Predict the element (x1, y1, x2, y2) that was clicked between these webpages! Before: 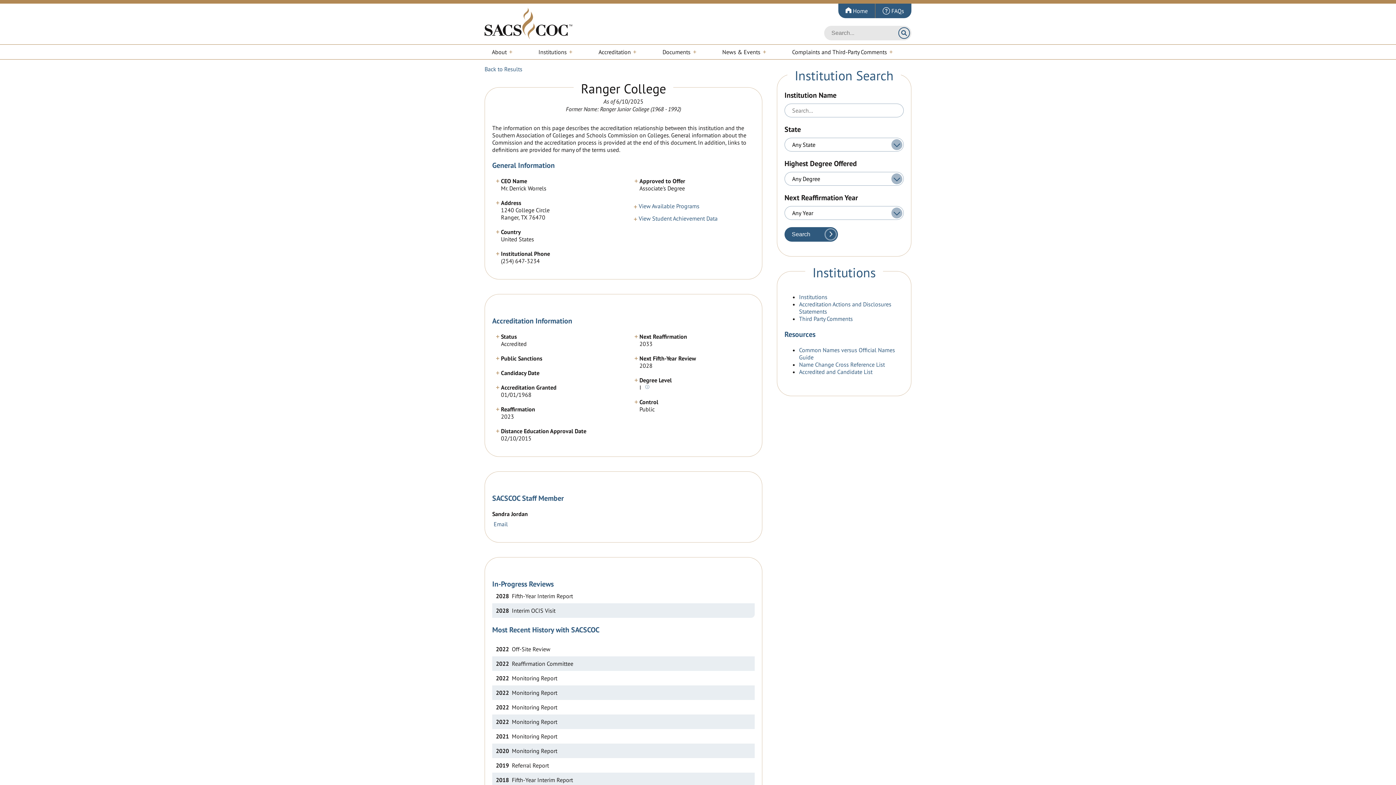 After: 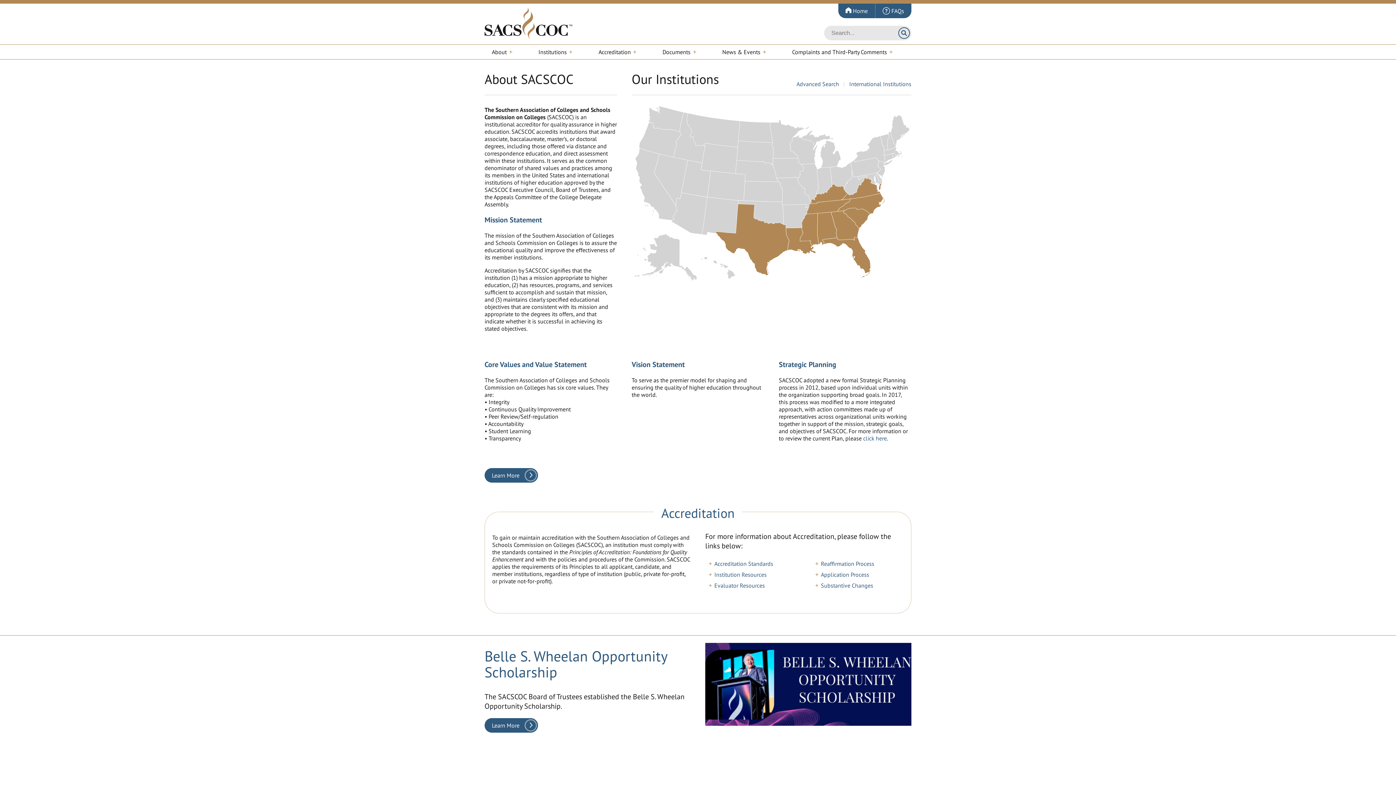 Action: bbox: (838, 3, 875, 18) label:  Home